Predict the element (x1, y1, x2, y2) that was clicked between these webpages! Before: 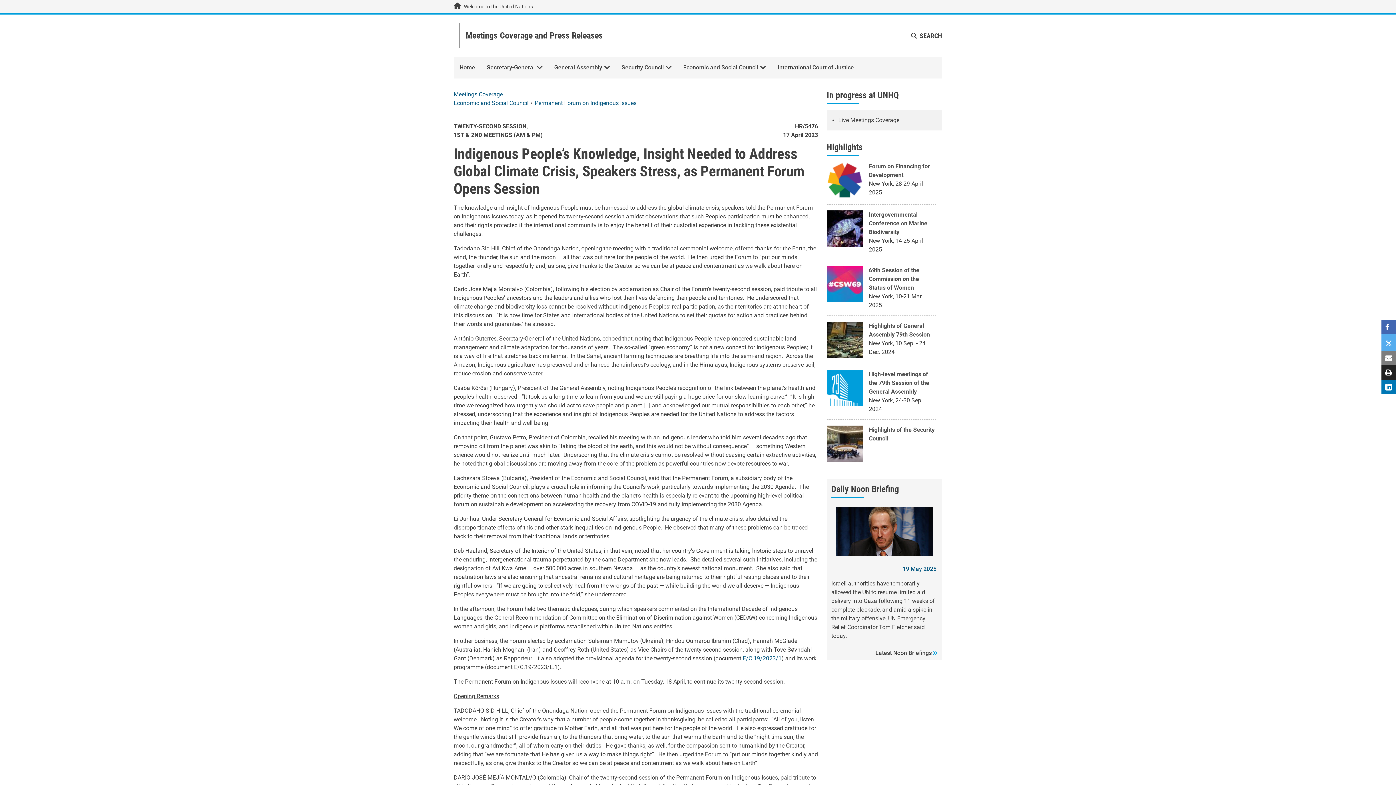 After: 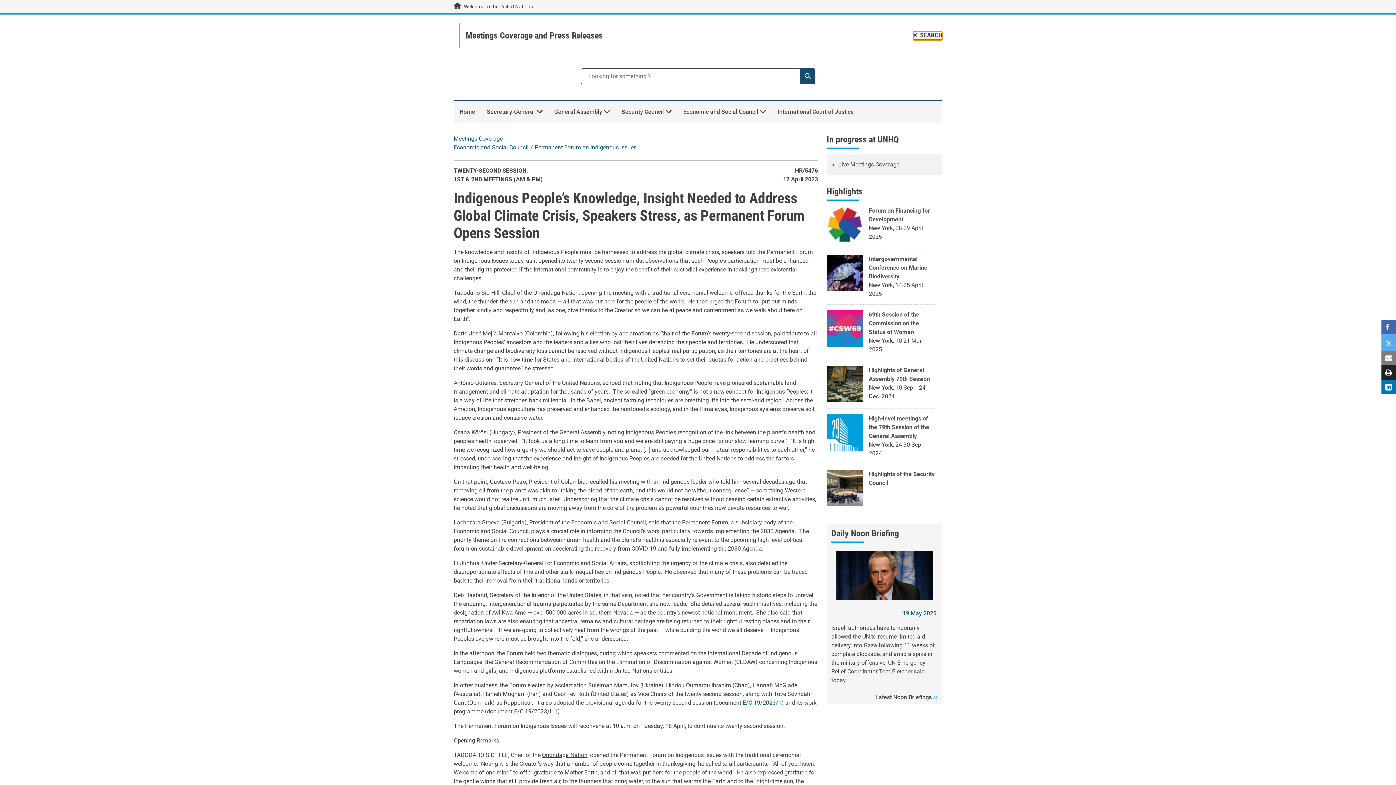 Action: label: SEARCH bbox: (910, 31, 942, 39)